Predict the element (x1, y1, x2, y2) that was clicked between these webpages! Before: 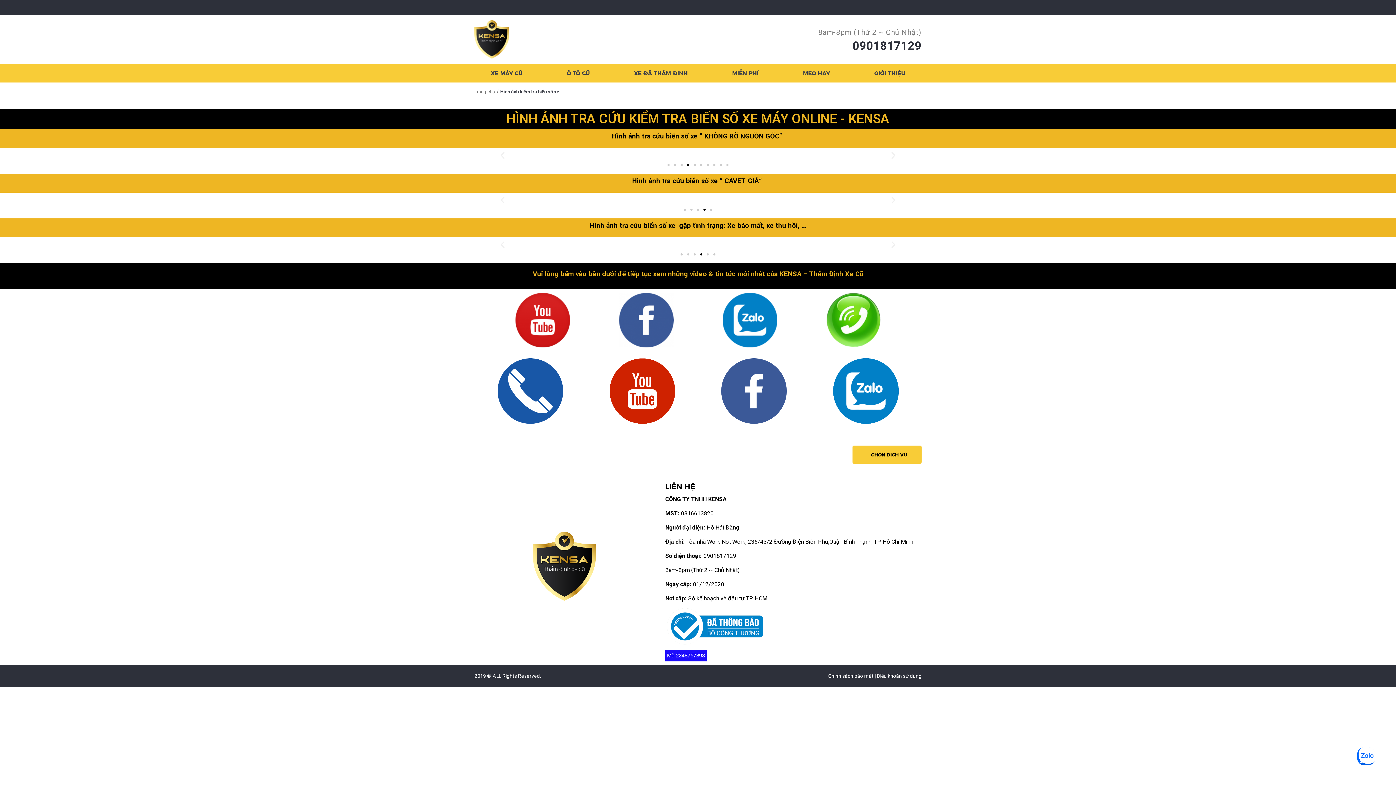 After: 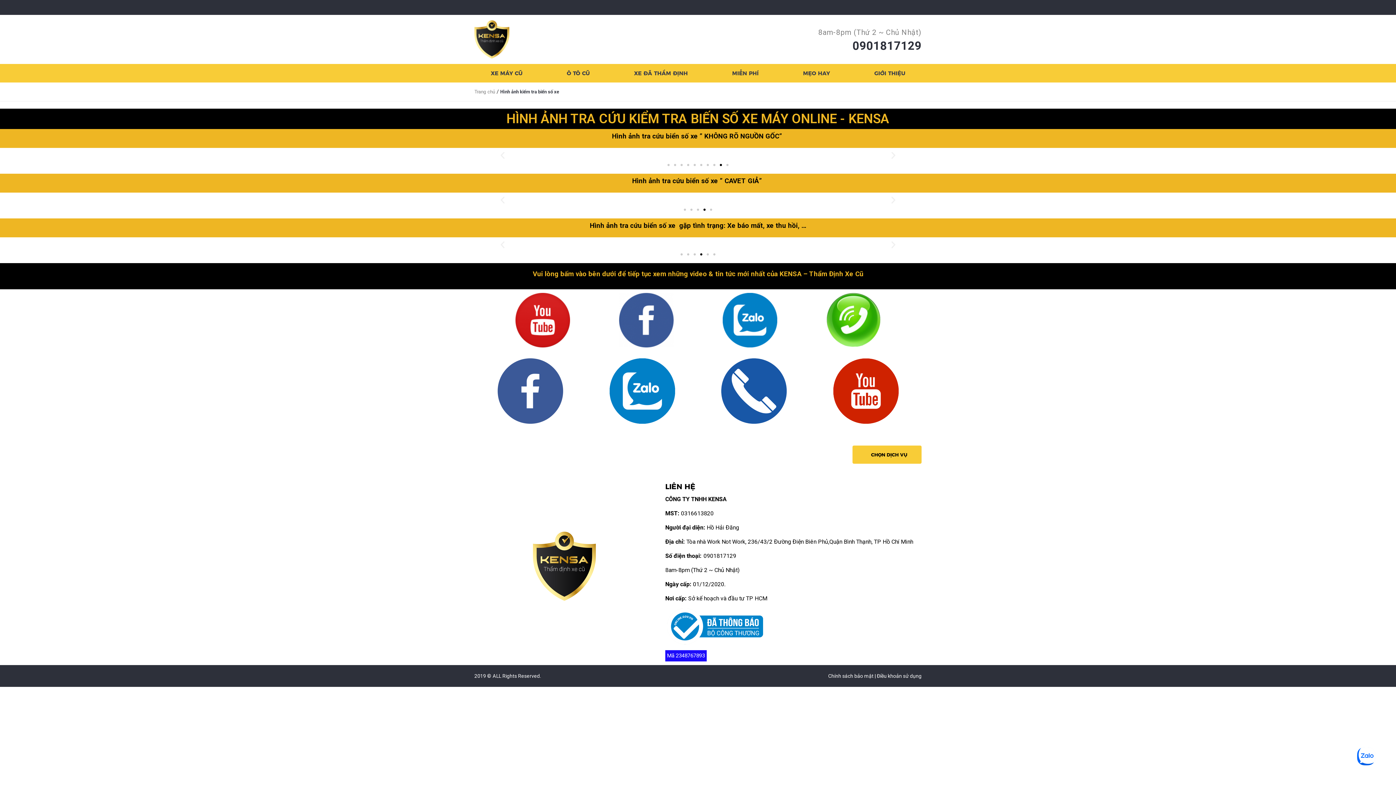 Action: label: Go to slide 4 bbox: (700, 253, 702, 255)